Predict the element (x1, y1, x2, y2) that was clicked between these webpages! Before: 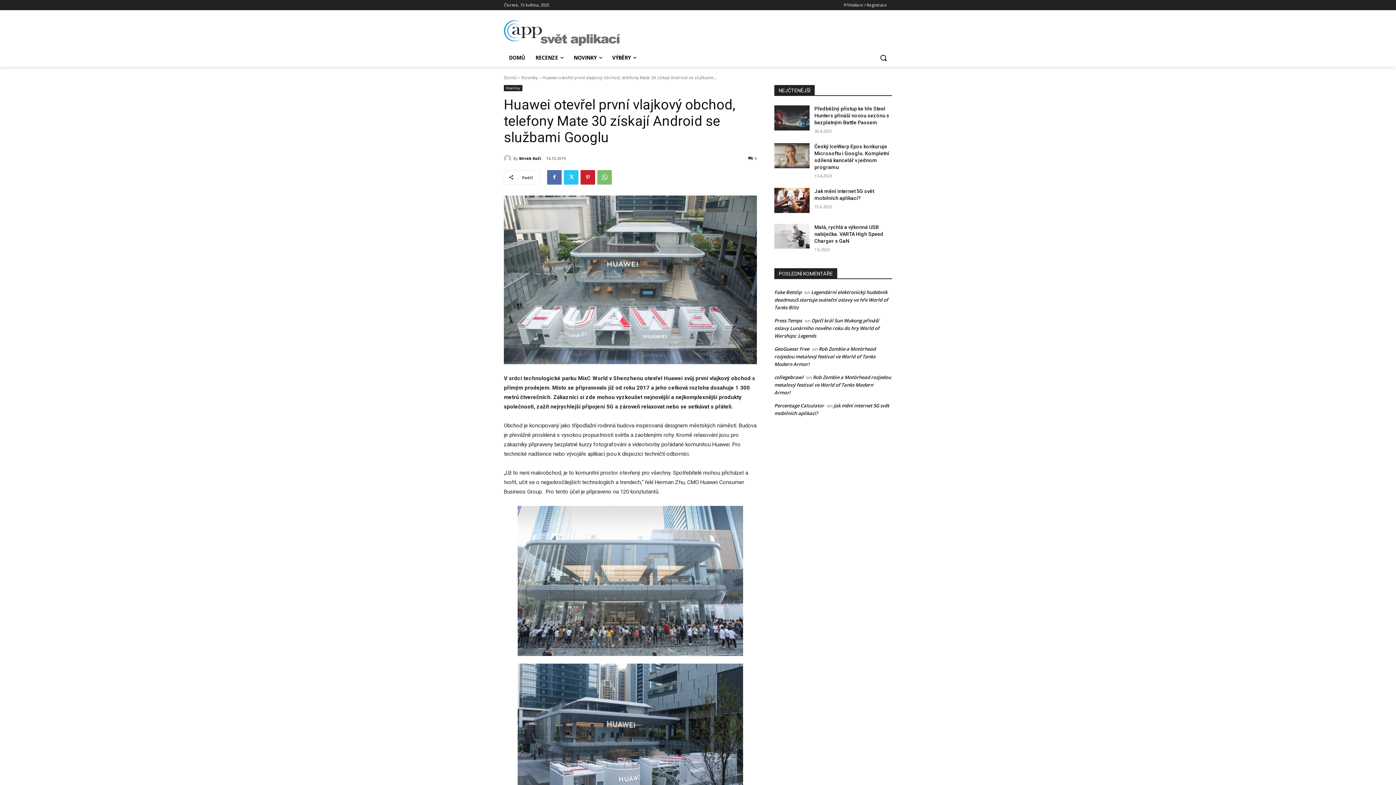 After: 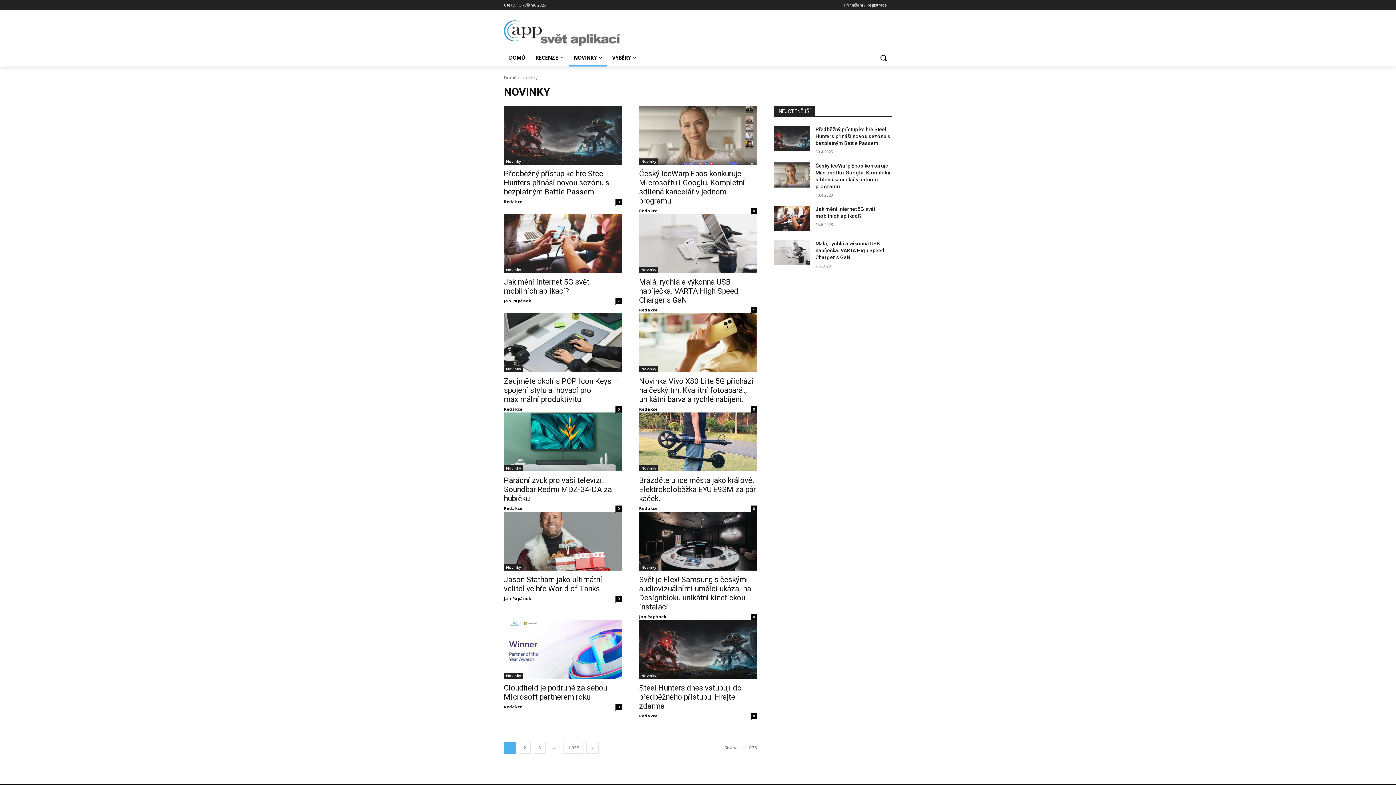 Action: label: Novinky bbox: (521, 74, 537, 80)